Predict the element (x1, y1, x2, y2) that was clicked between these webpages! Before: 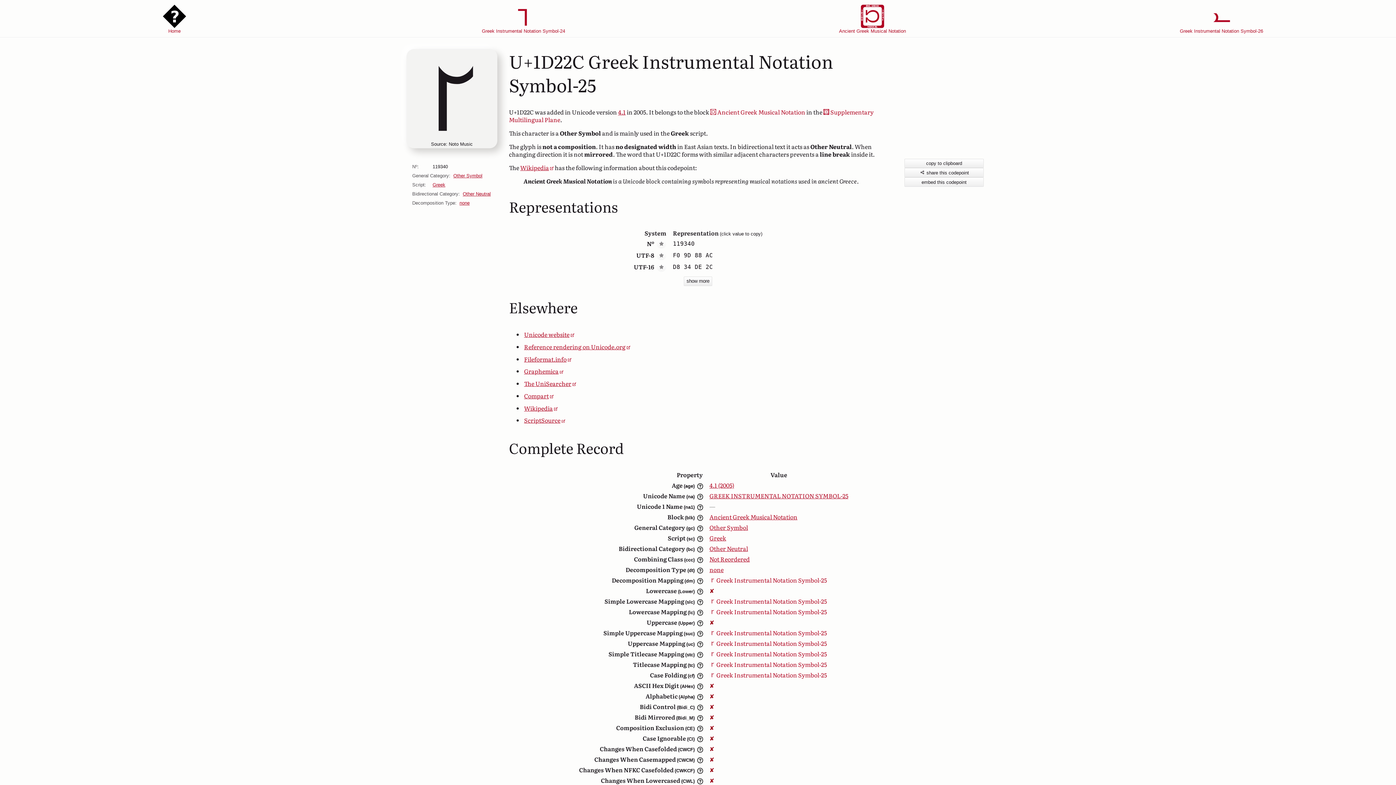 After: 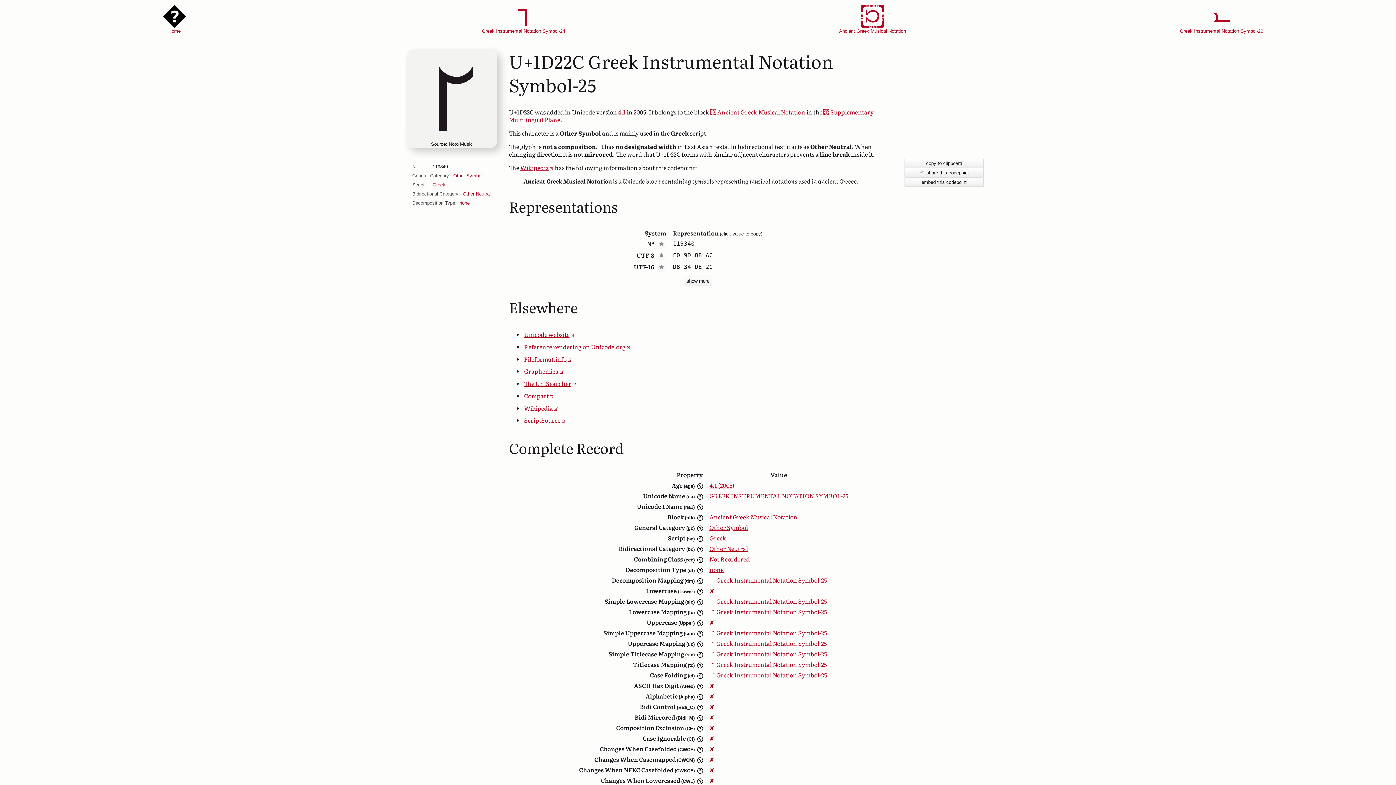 Action: label:  Greek Instrumental Notation Symbol-25 bbox: (706, 659, 851, 669)